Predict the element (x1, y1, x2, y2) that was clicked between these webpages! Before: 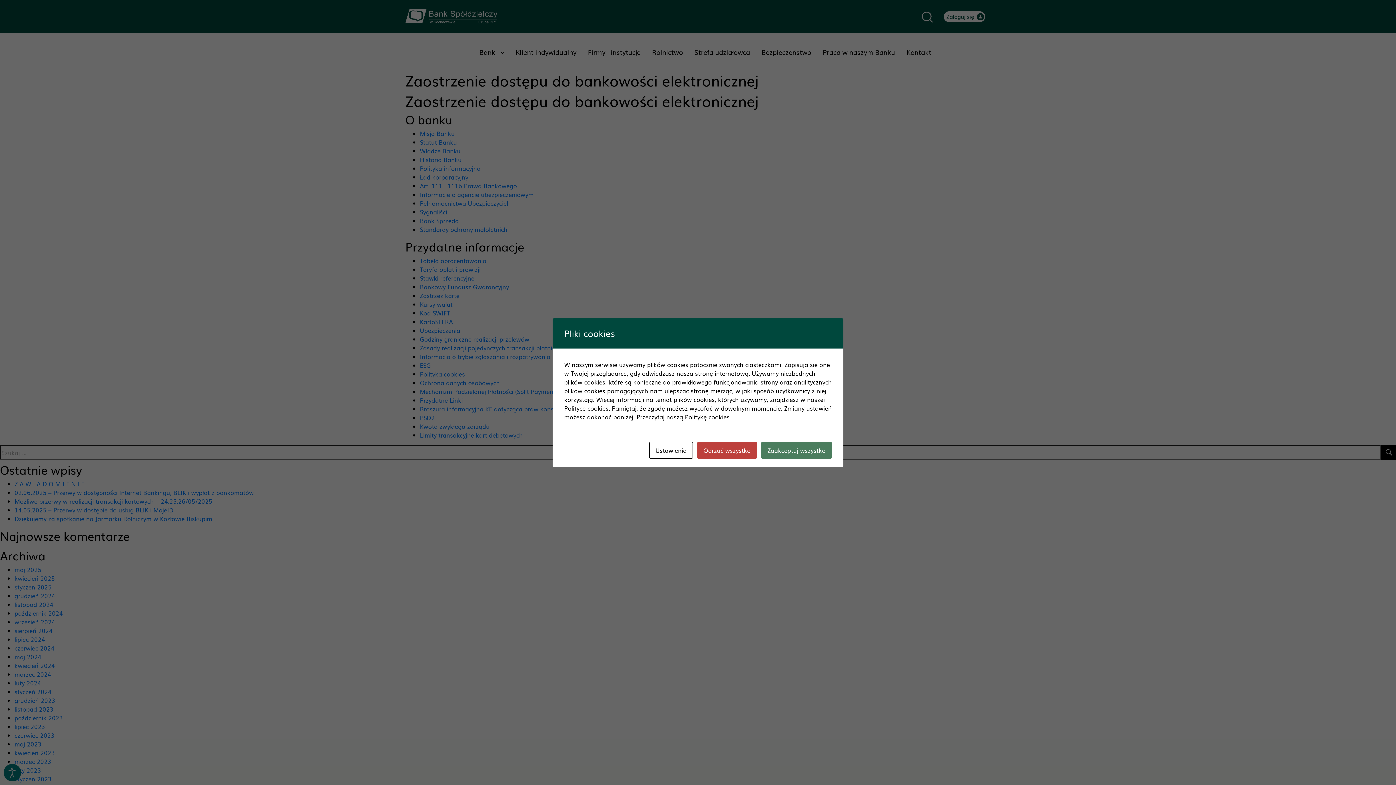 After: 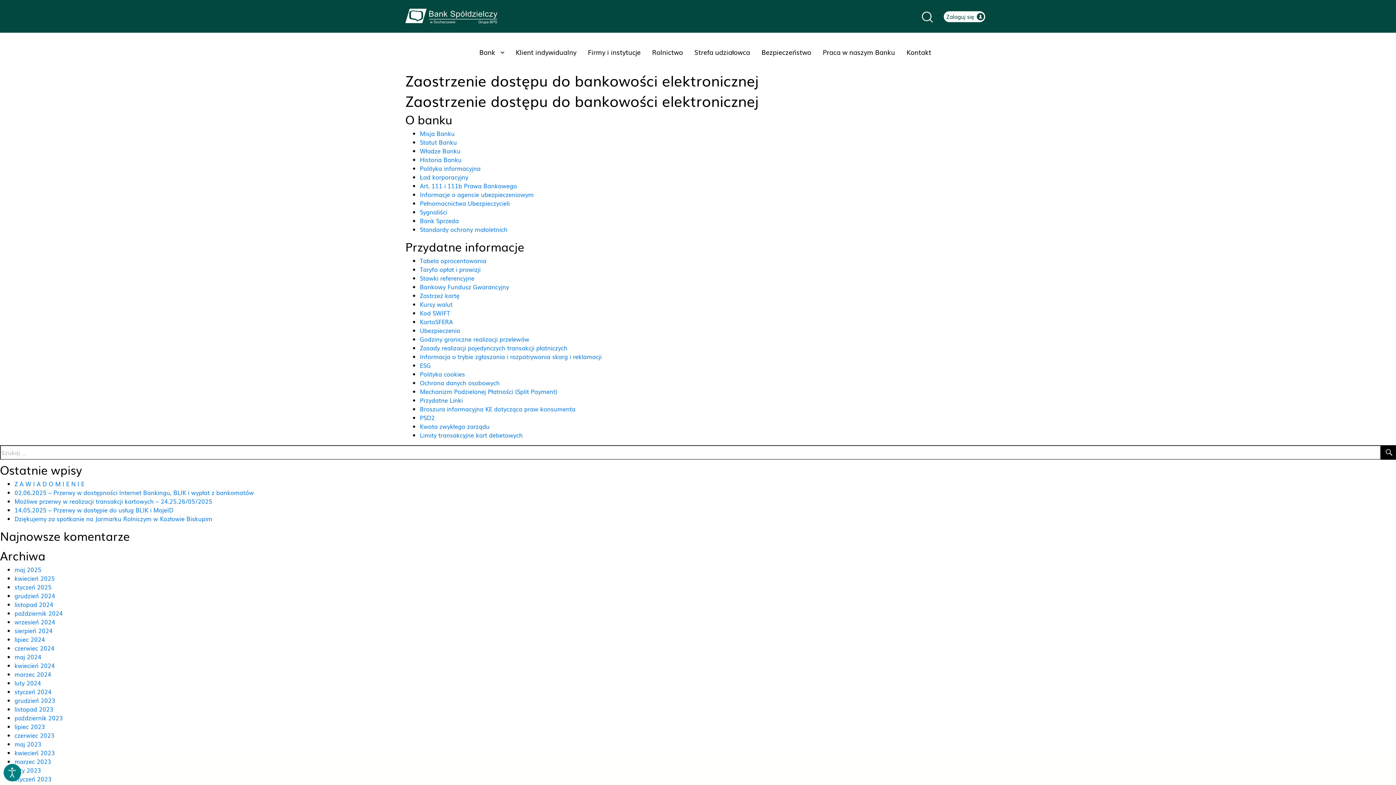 Action: label: Odrzuć wszystko bbox: (697, 442, 757, 458)